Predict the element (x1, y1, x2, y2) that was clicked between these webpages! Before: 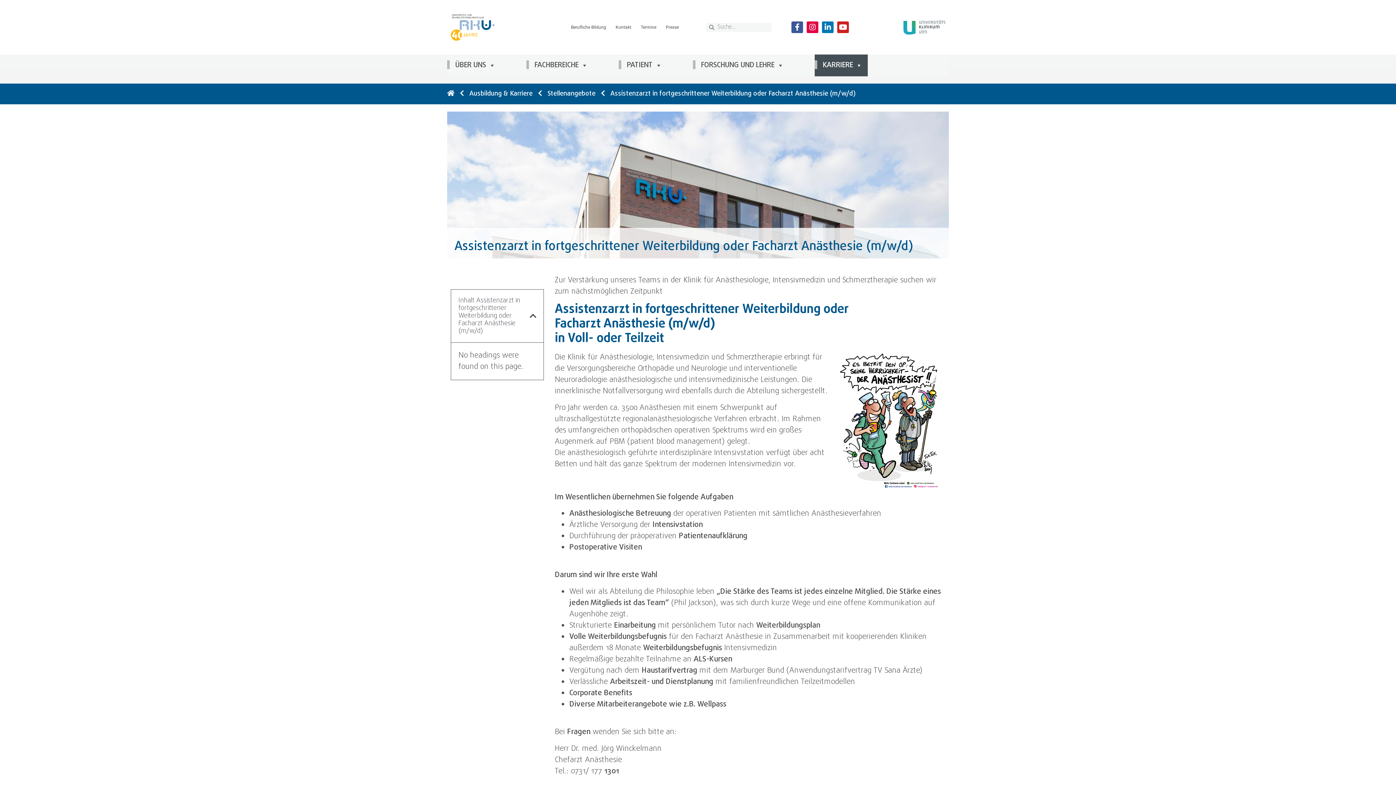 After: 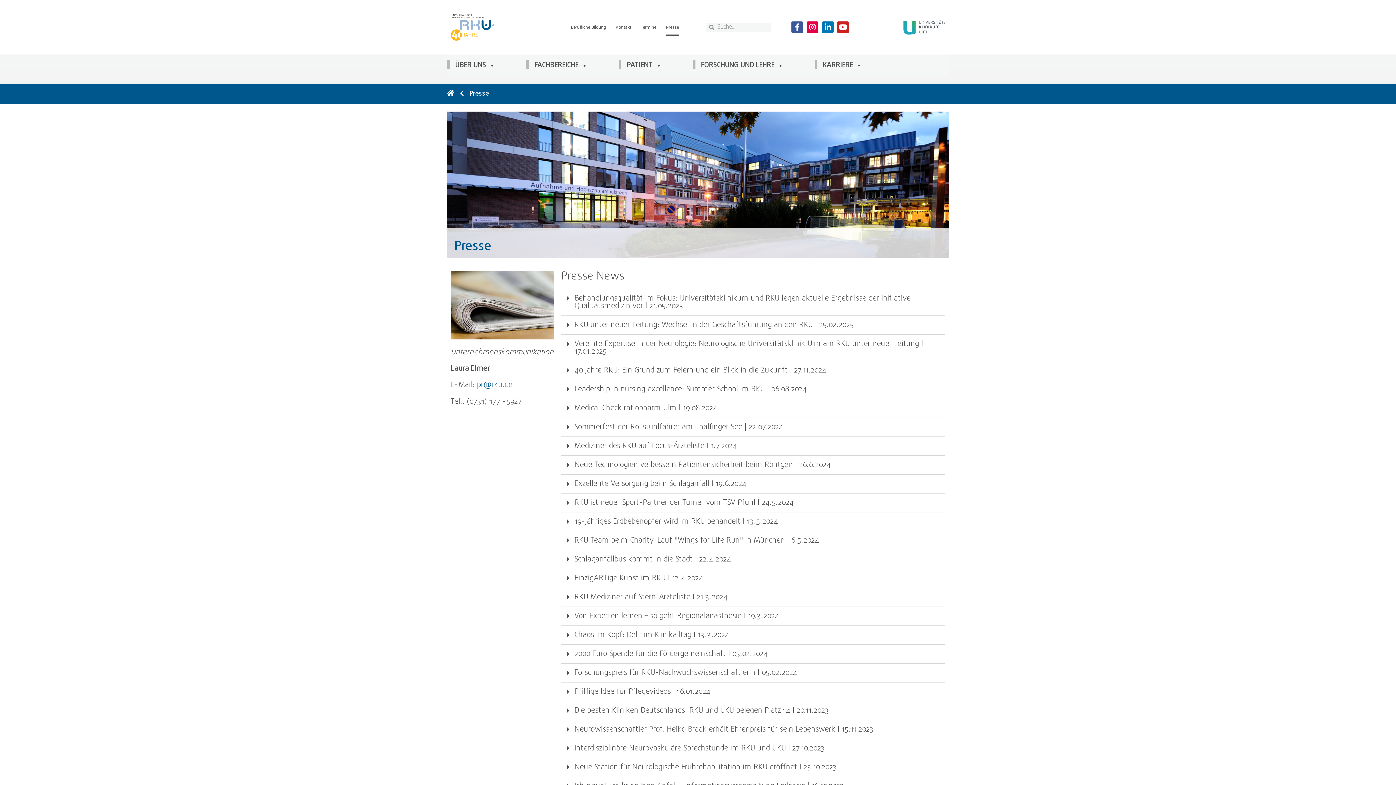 Action: bbox: (665, 18, 679, 35) label: Presse